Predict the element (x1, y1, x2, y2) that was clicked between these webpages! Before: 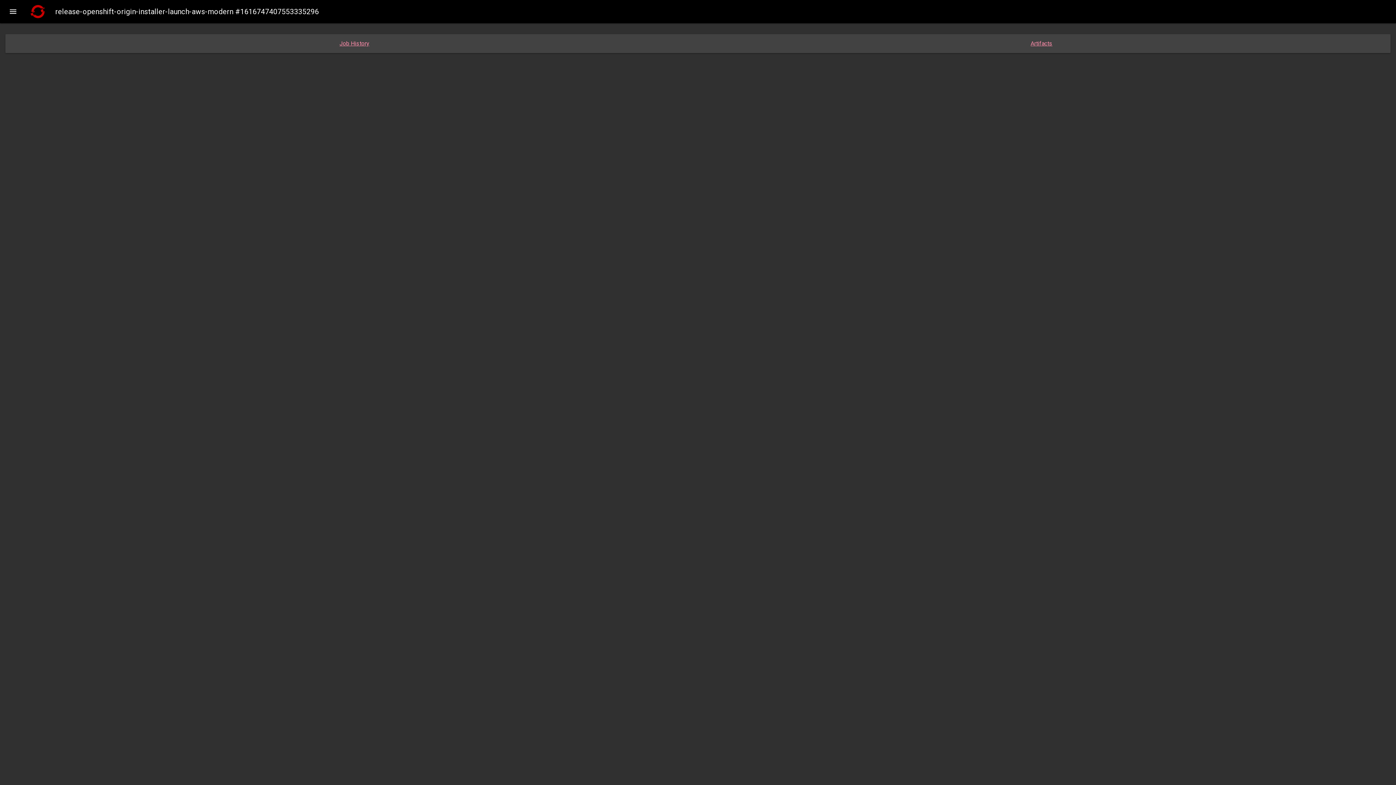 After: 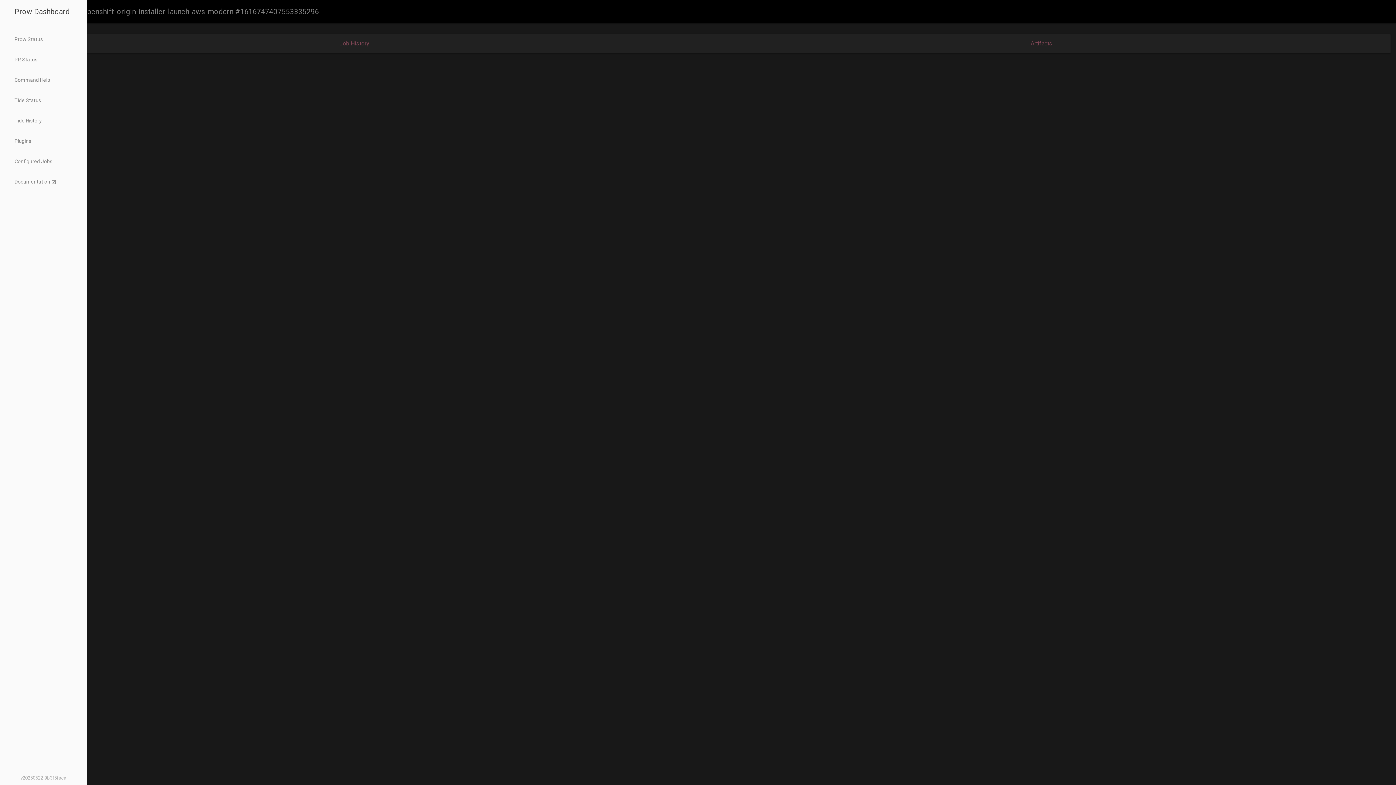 Action: bbox: (4, 2, 21, 20) label: 